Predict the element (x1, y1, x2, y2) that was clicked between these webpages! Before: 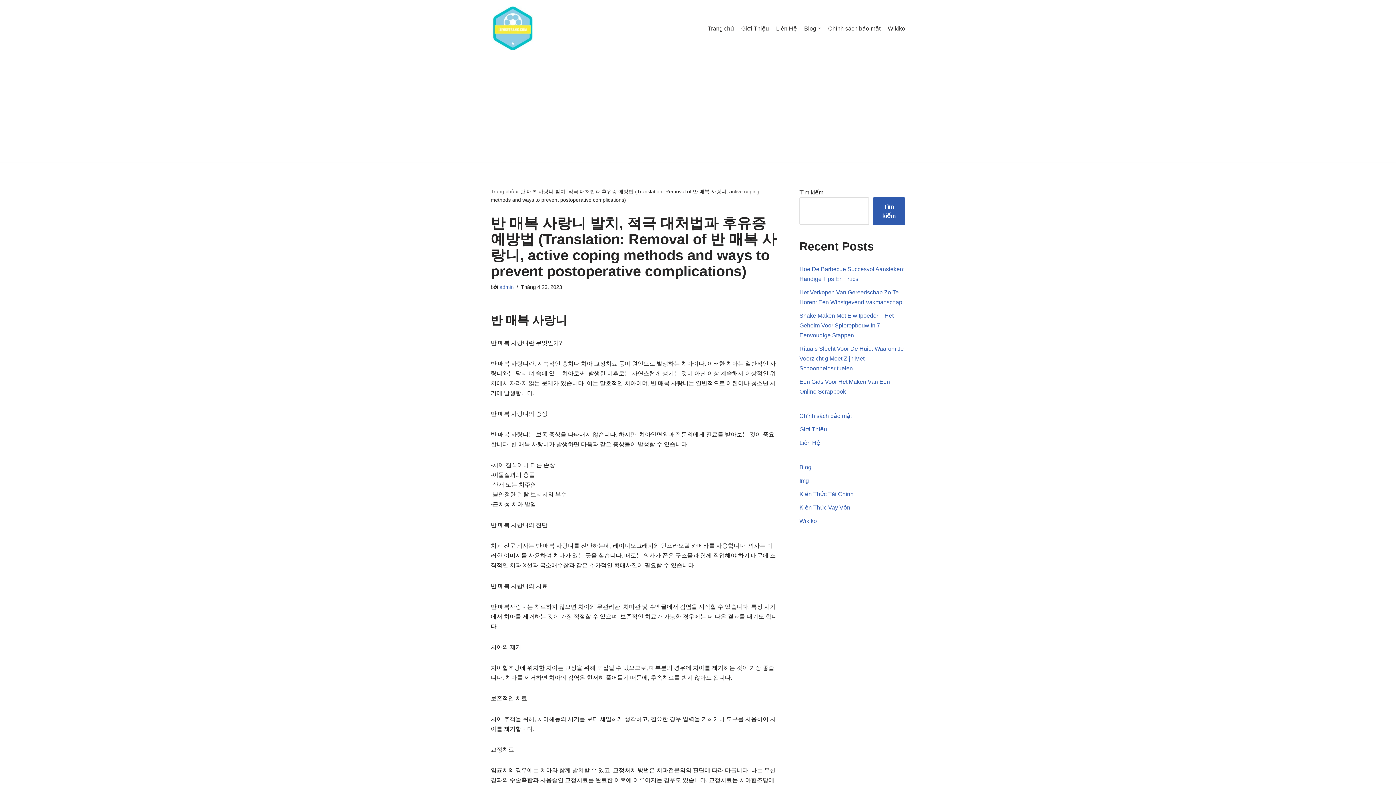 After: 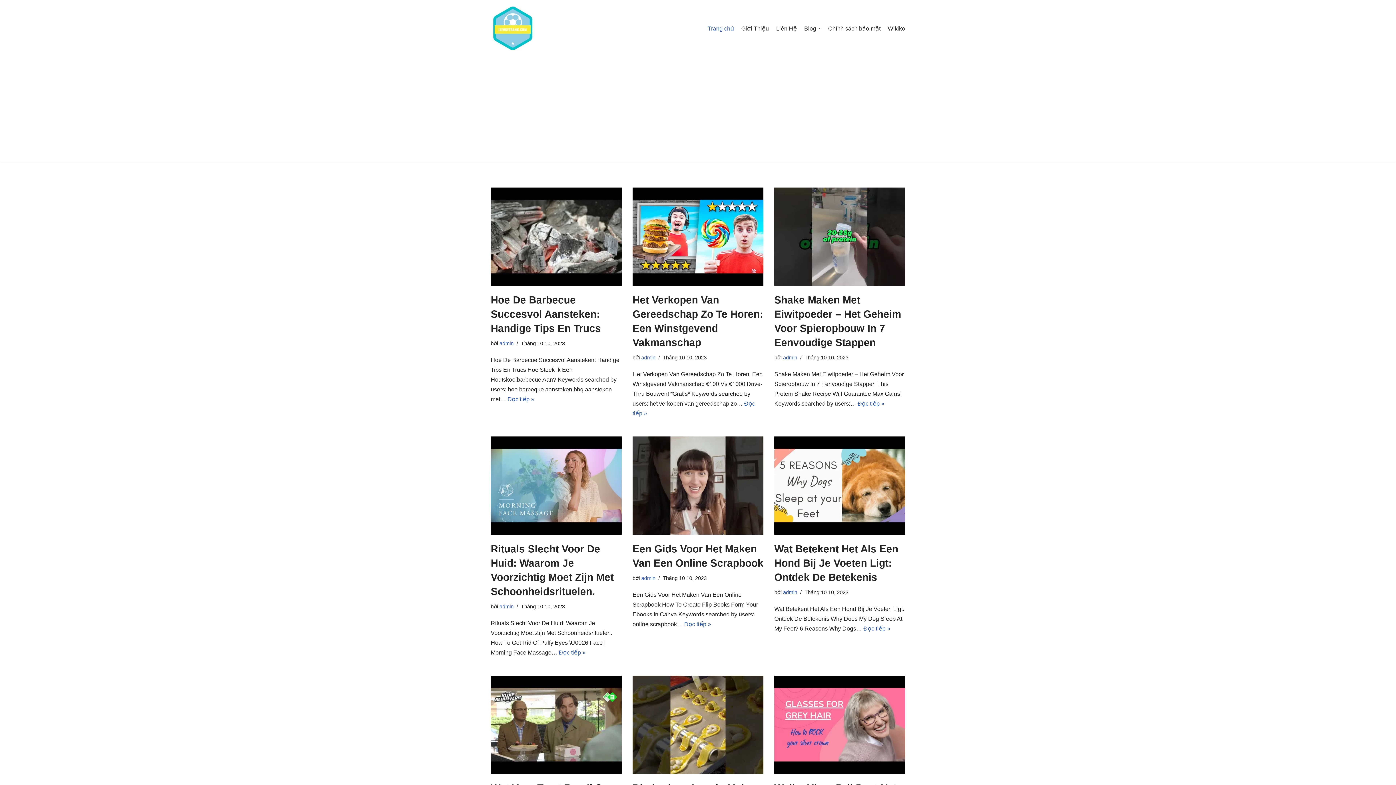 Action: label: Trang chủ bbox: (490, 188, 514, 194)